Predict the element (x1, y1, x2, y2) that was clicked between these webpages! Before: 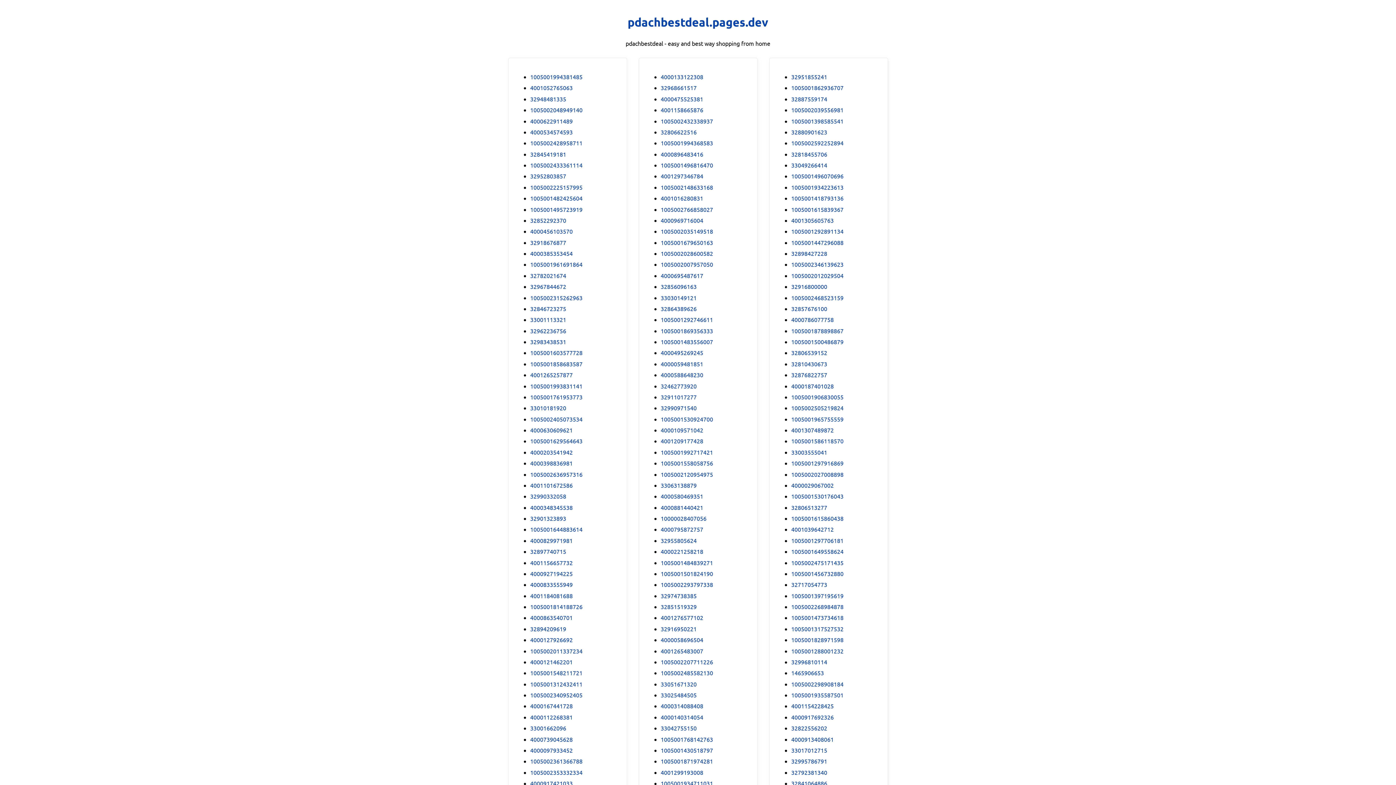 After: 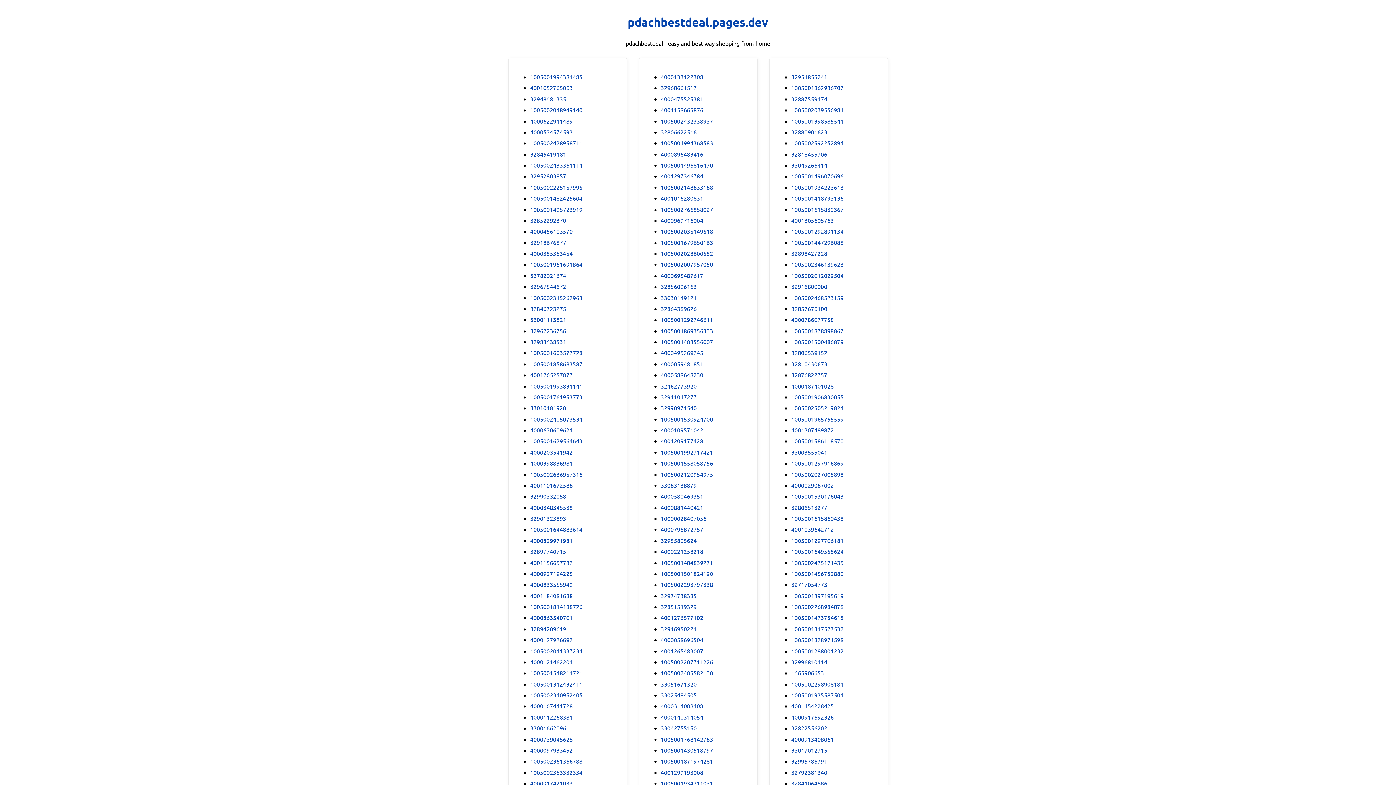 Action: label: 1005002766858027 bbox: (660, 204, 713, 213)